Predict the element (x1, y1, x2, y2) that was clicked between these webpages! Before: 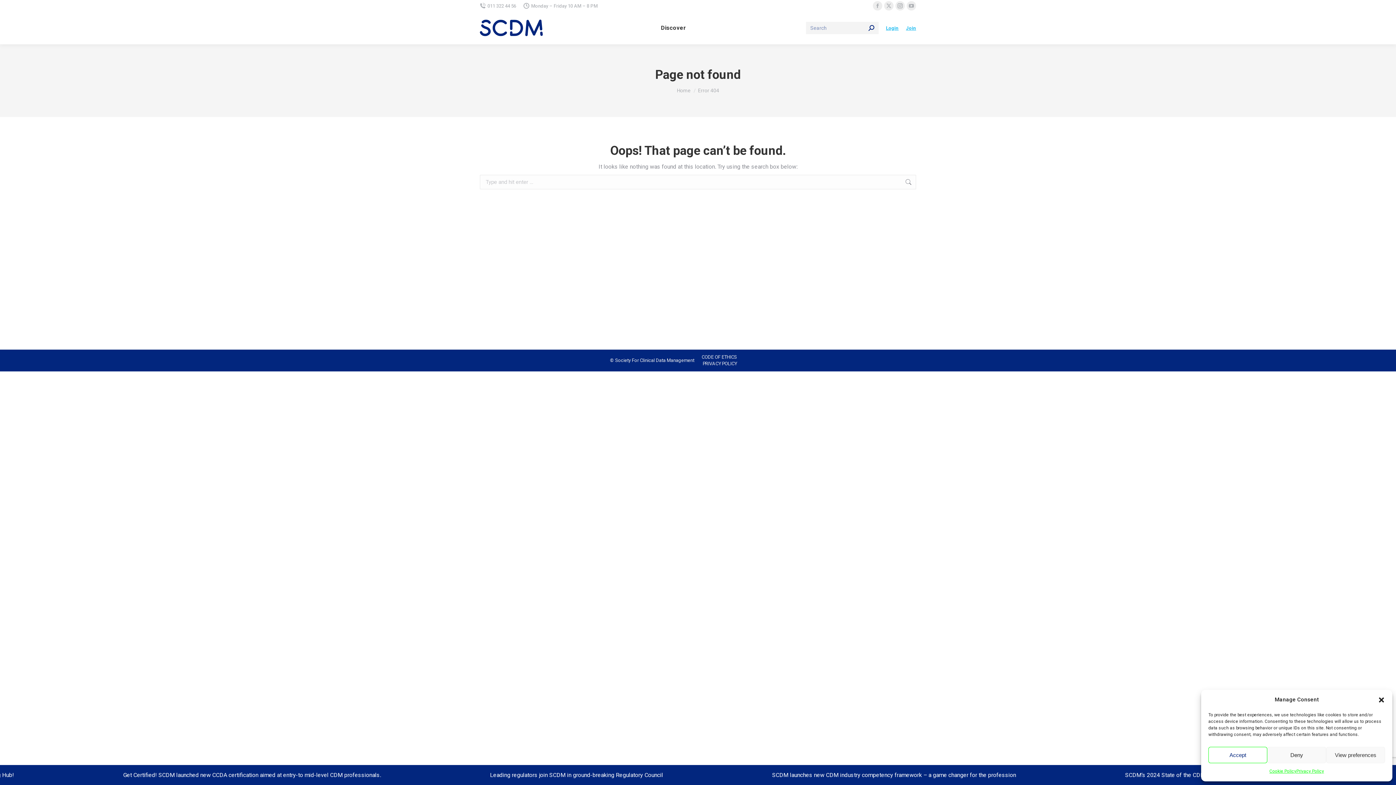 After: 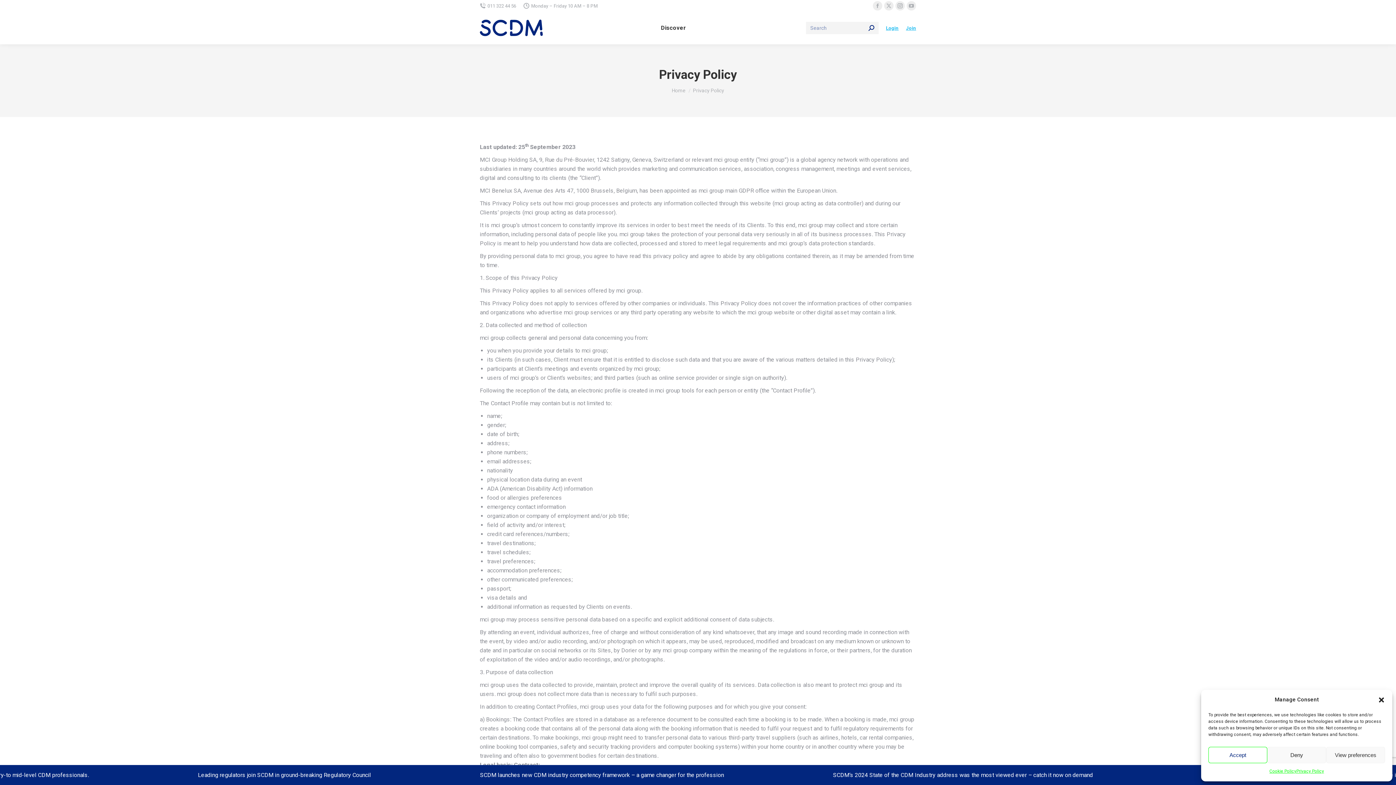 Action: bbox: (702, 361, 737, 366) label: PRIVACY POLICY